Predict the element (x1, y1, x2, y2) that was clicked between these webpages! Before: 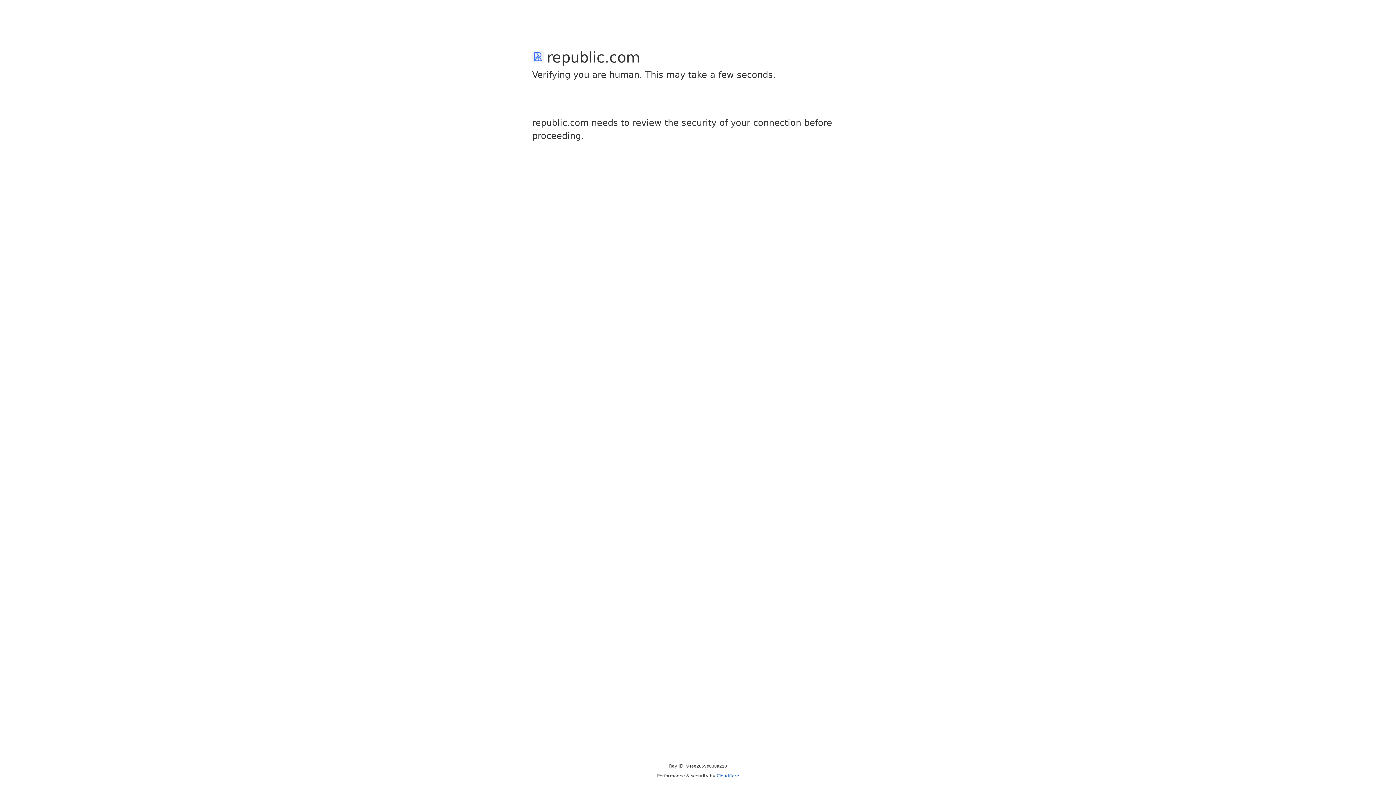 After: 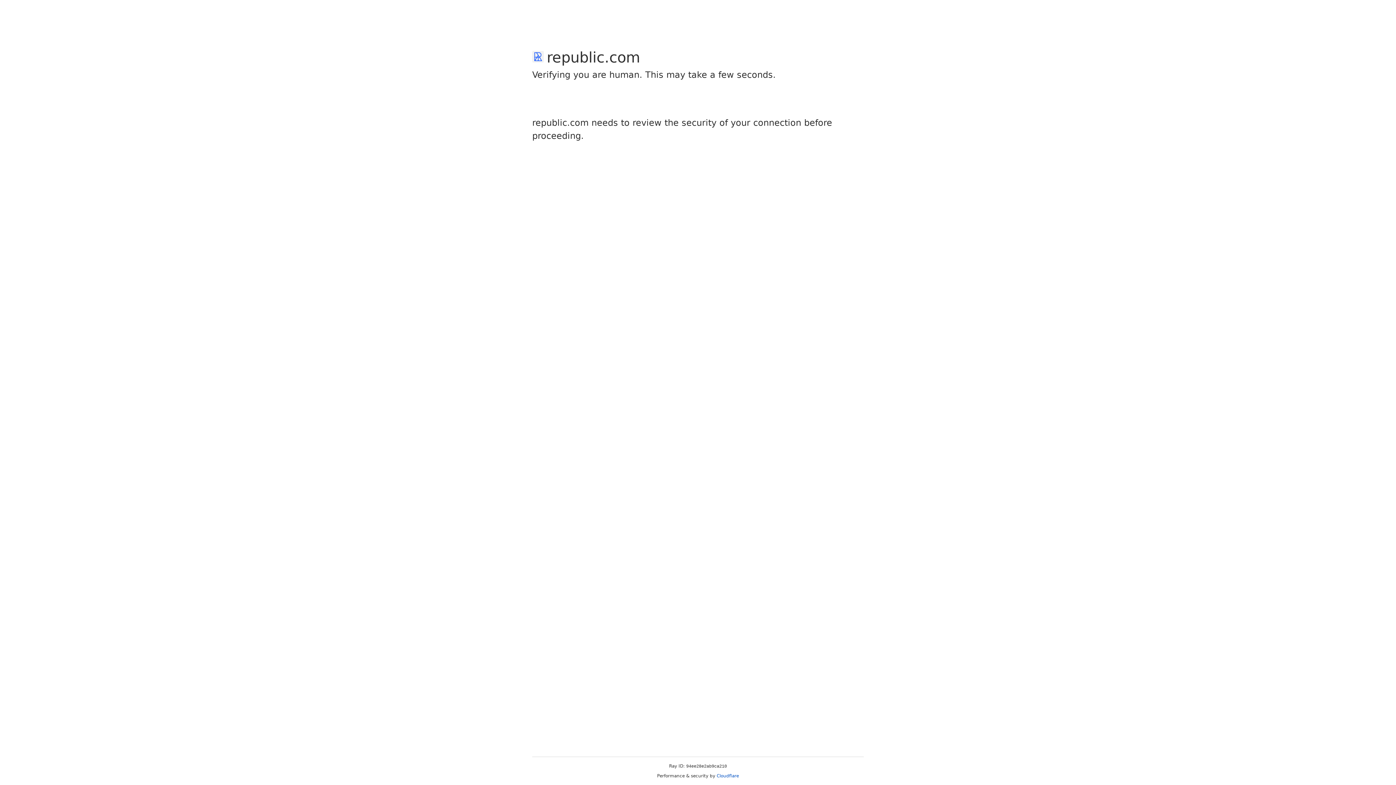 Action: label: Cloudflare bbox: (716, 773, 739, 778)